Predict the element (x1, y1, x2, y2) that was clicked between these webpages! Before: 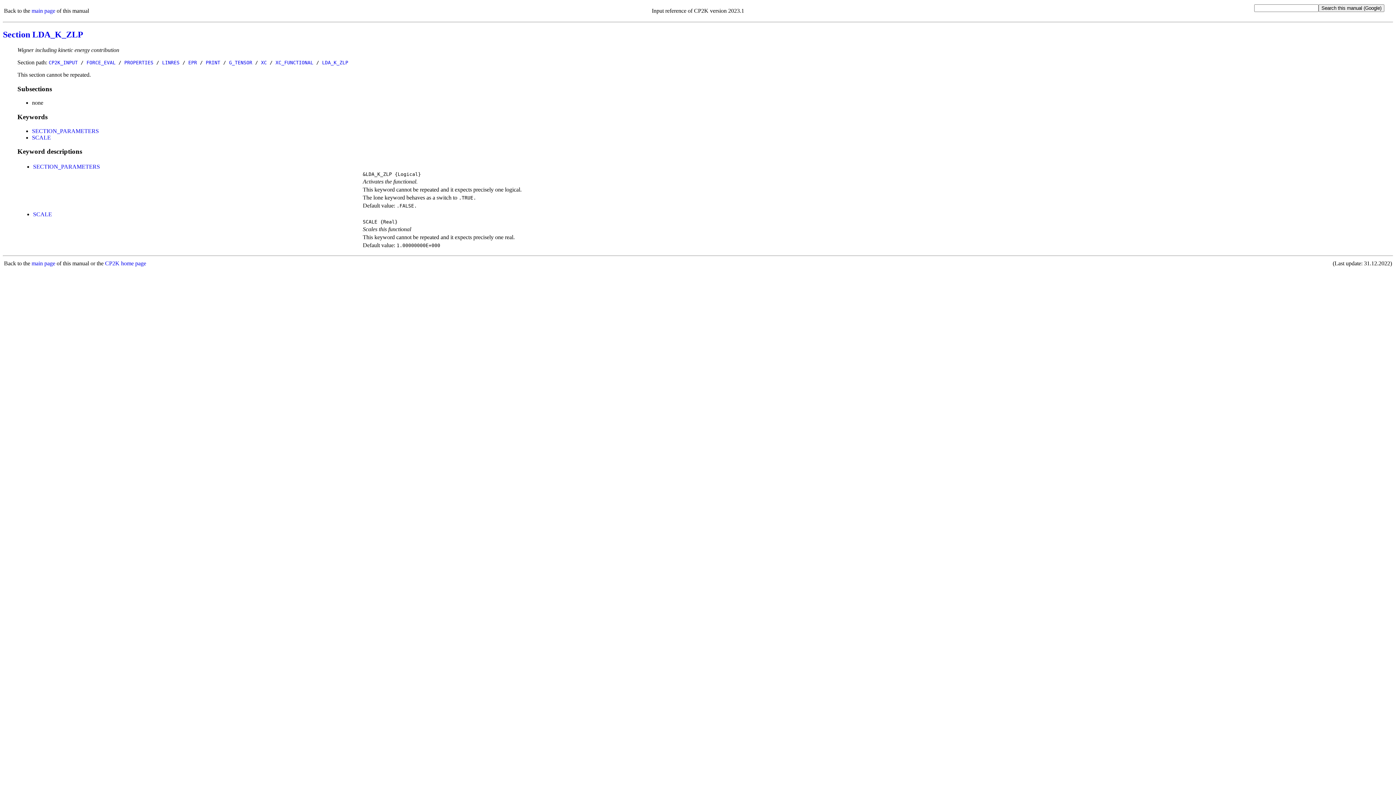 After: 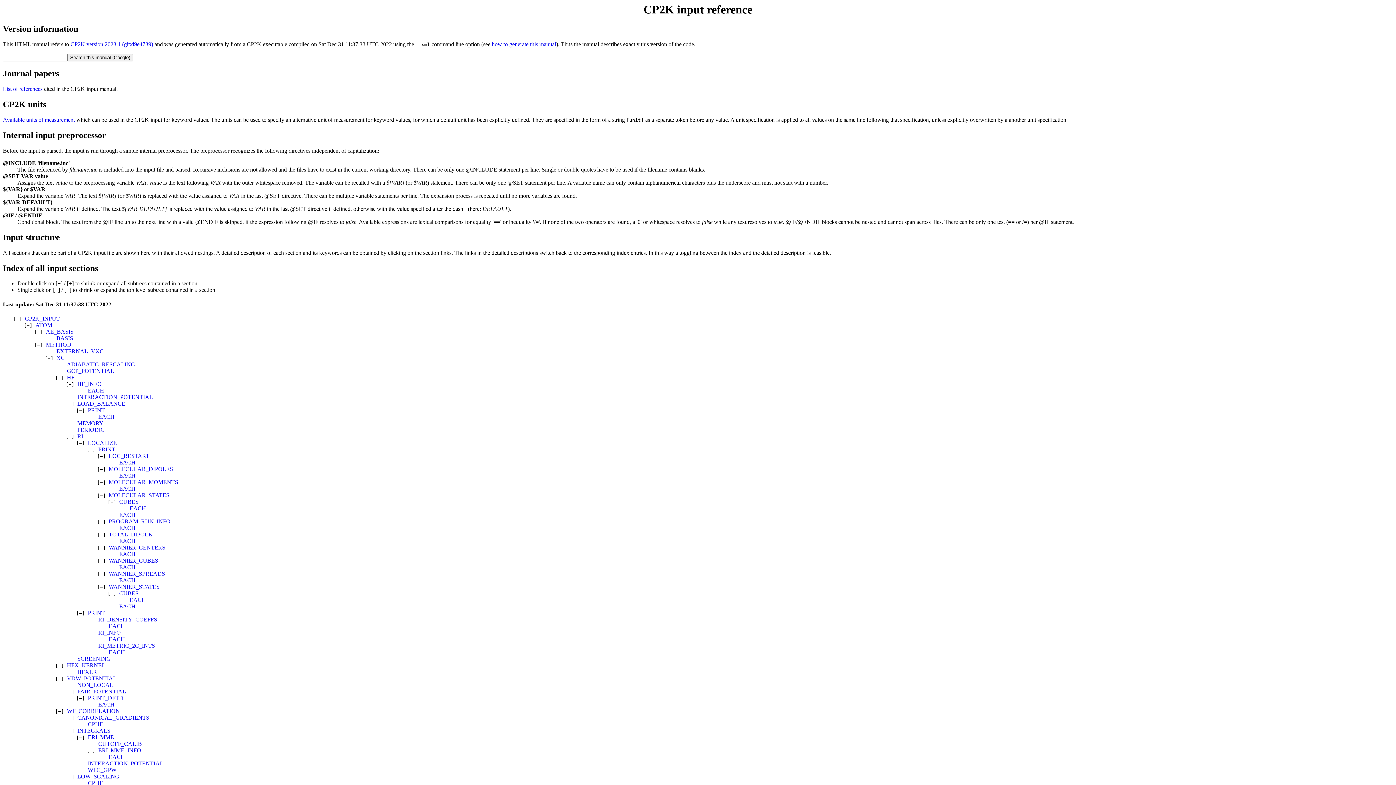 Action: bbox: (31, 260, 55, 266) label: main page